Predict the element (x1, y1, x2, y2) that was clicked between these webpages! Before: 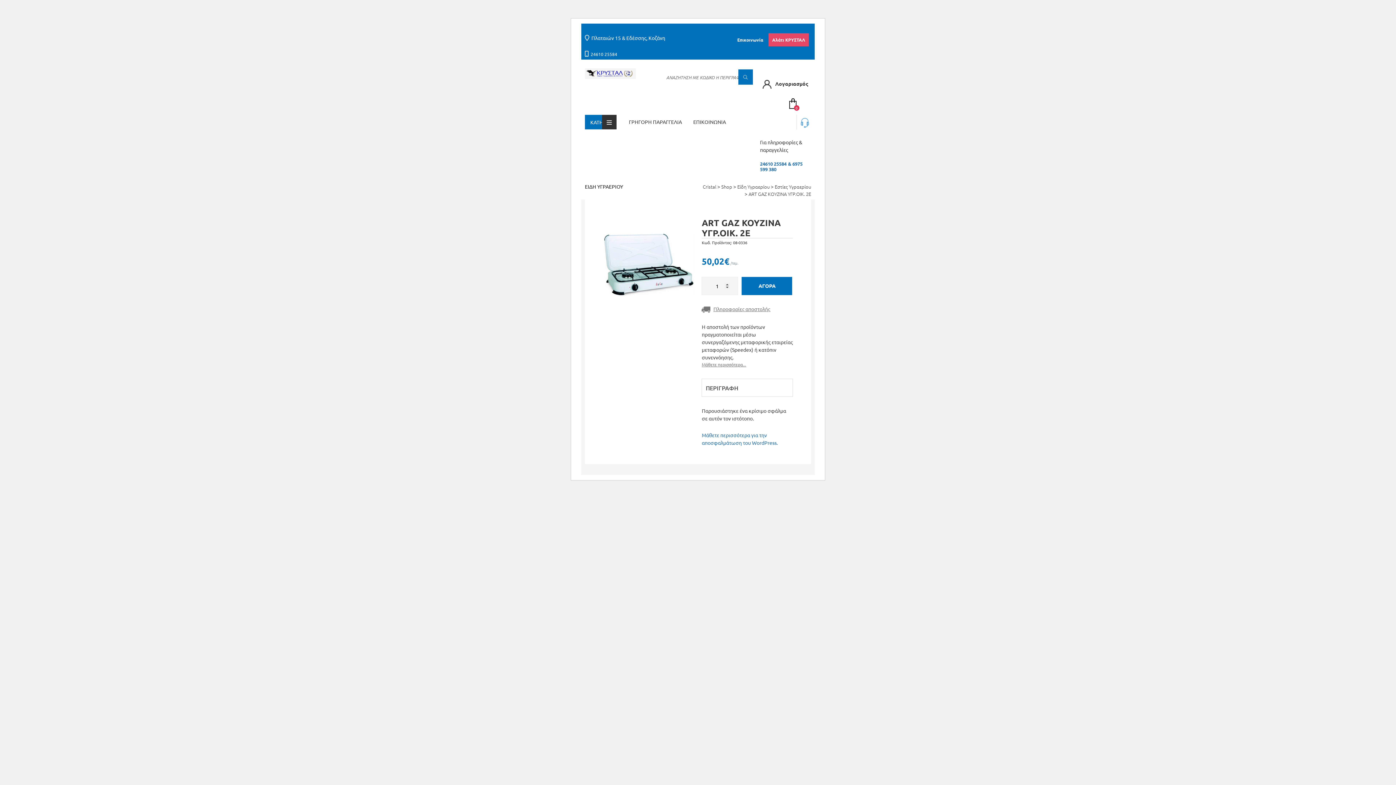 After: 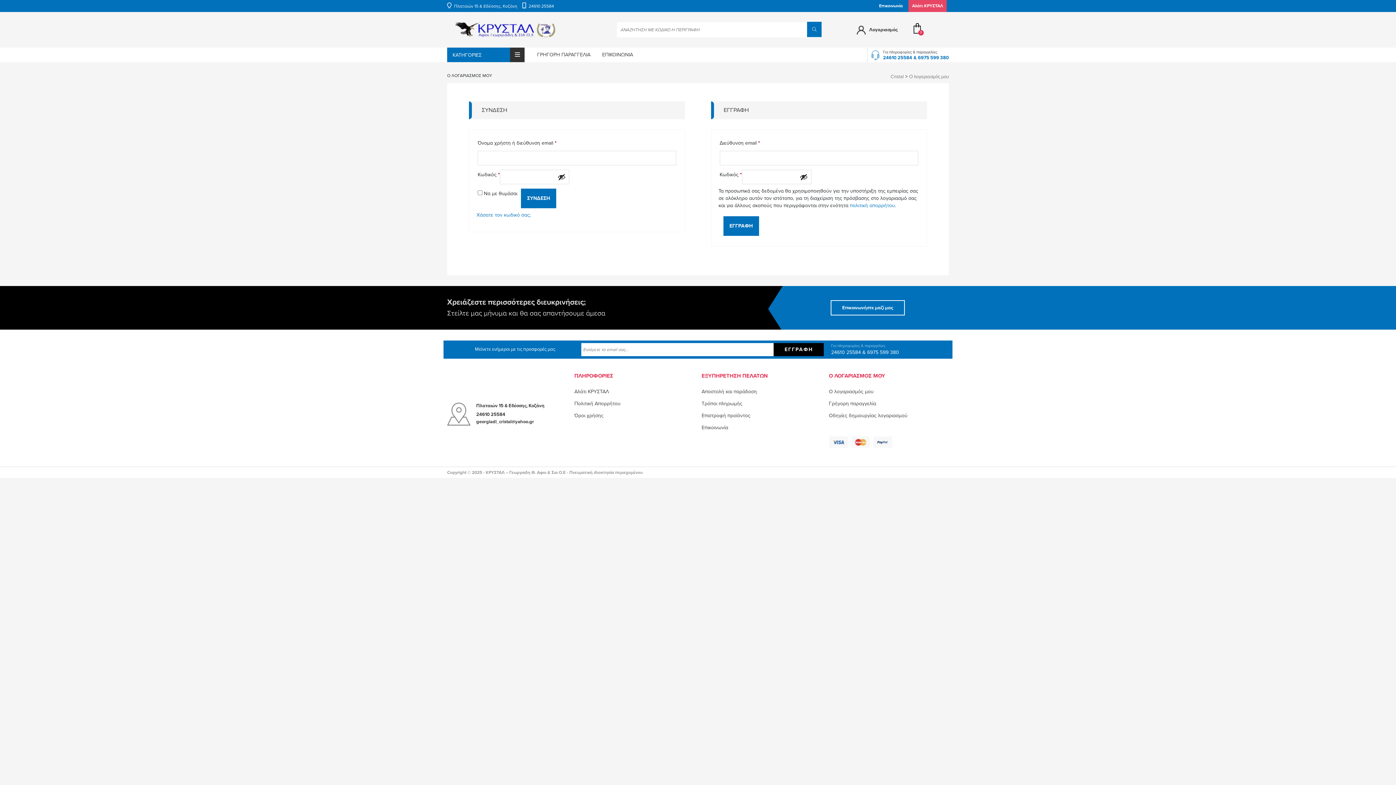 Action: bbox: (763, 80, 808, 86) label: Λογαριασμός